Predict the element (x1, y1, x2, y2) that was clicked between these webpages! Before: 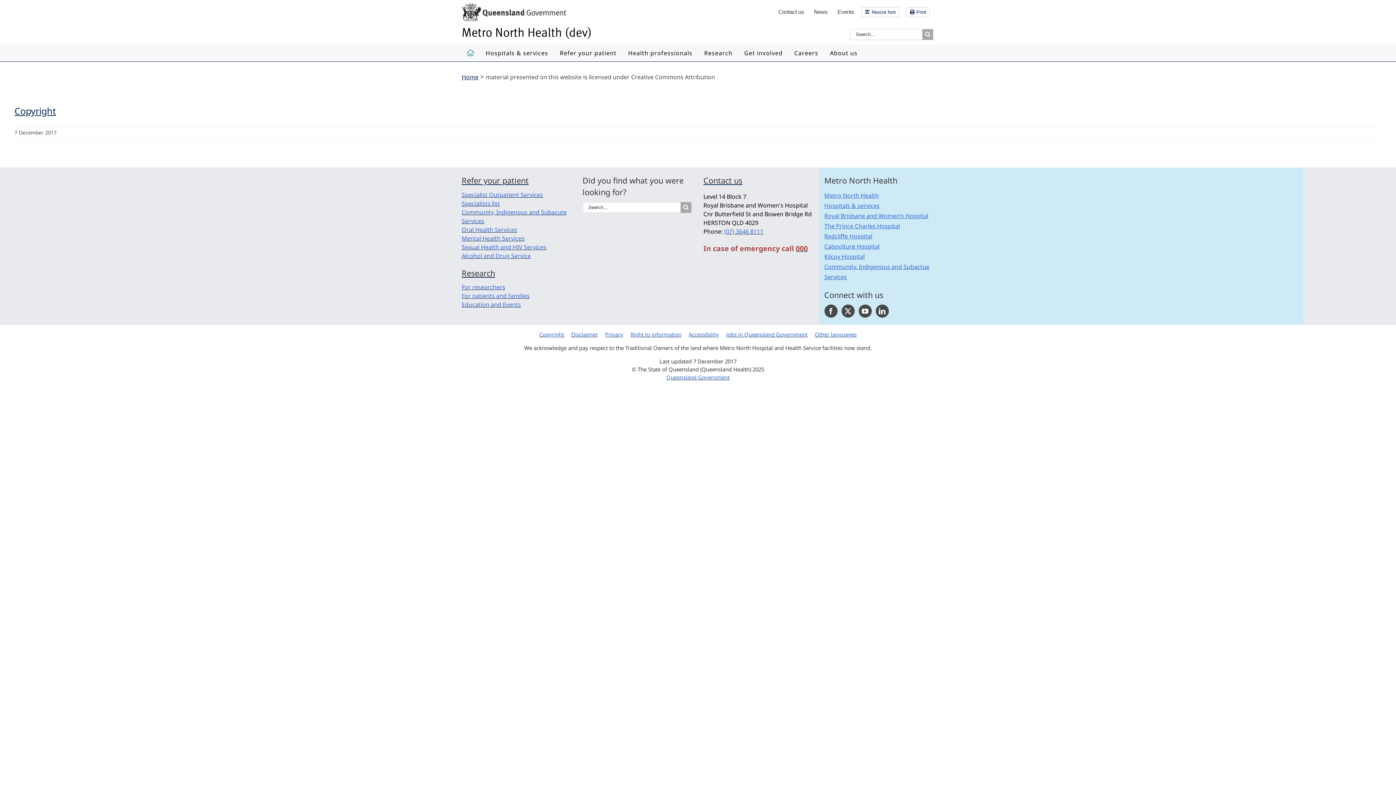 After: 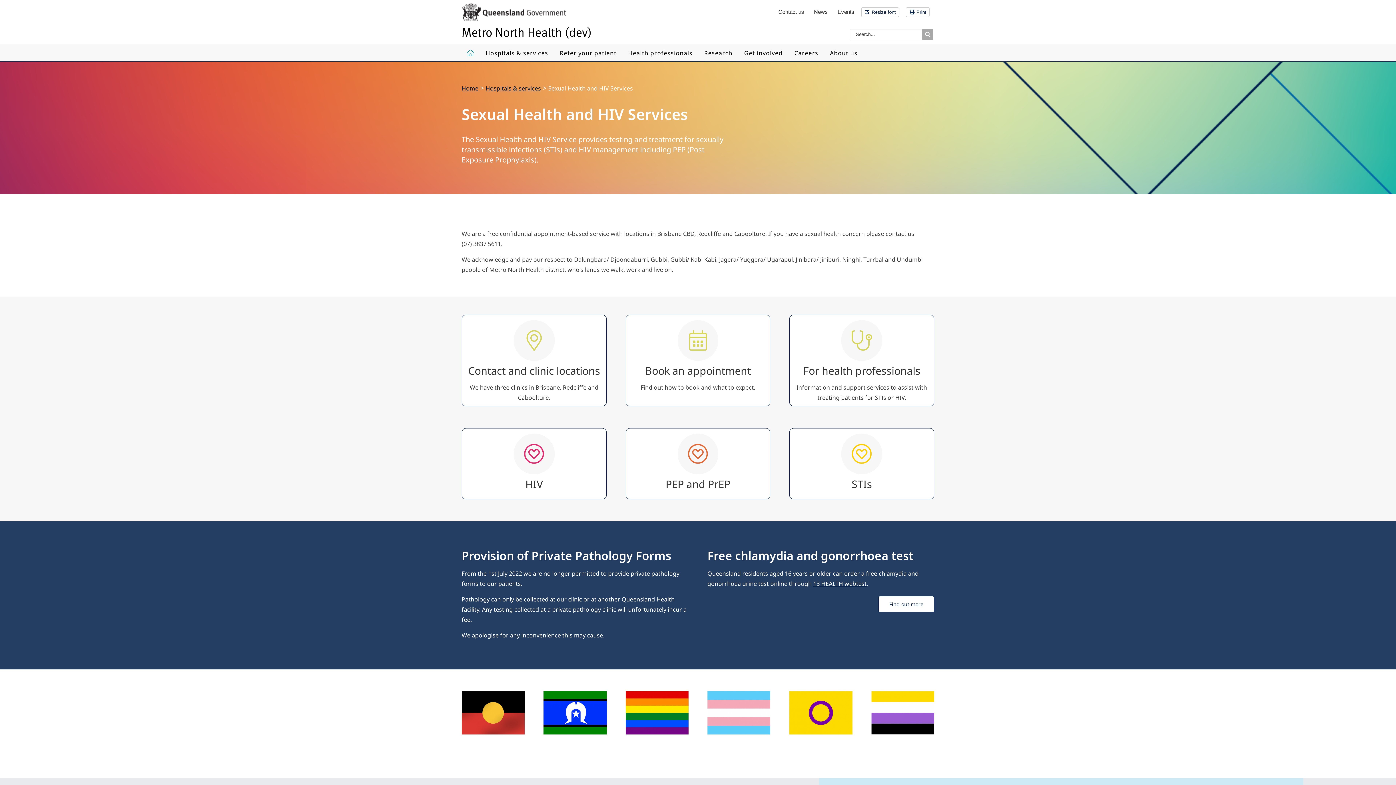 Action: label: Sexual Health and HIV Services bbox: (461, 242, 571, 251)